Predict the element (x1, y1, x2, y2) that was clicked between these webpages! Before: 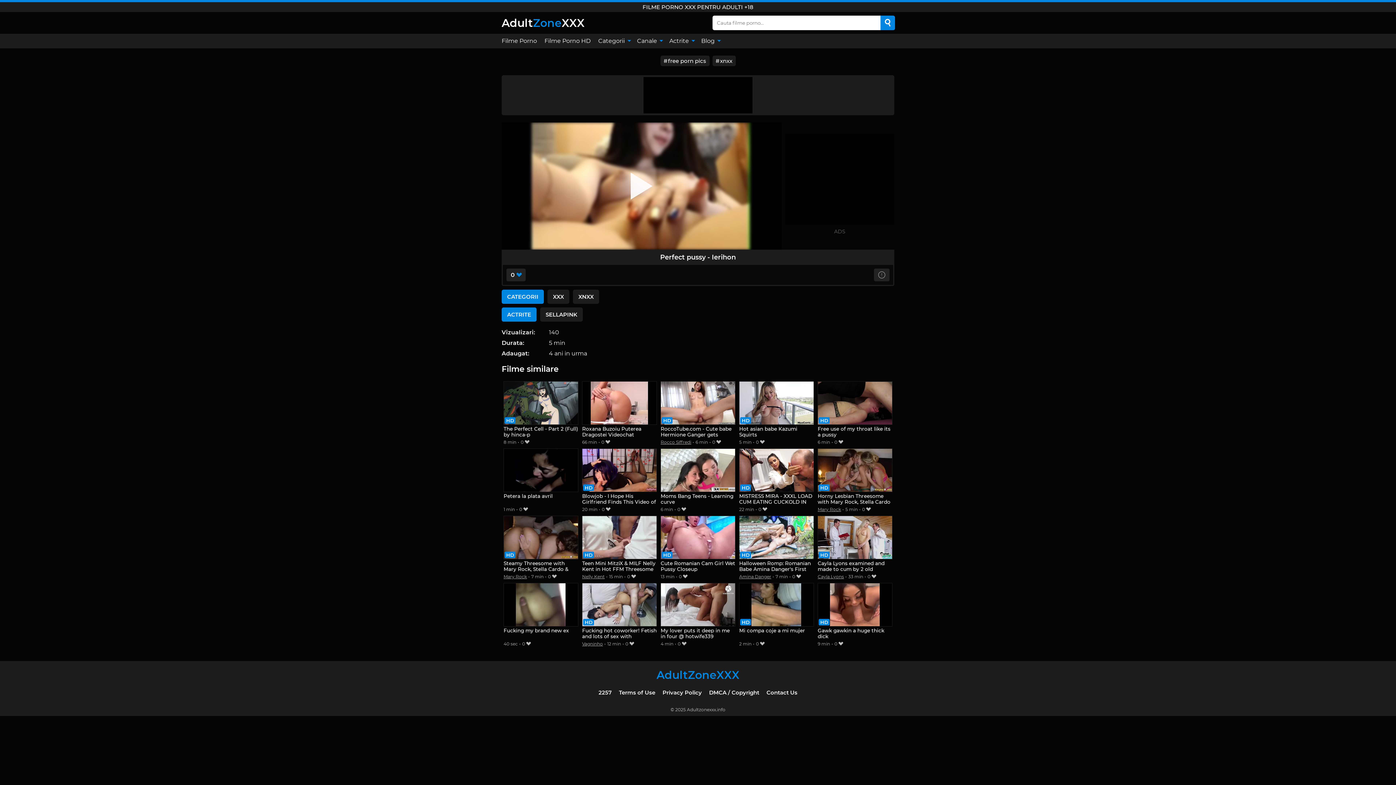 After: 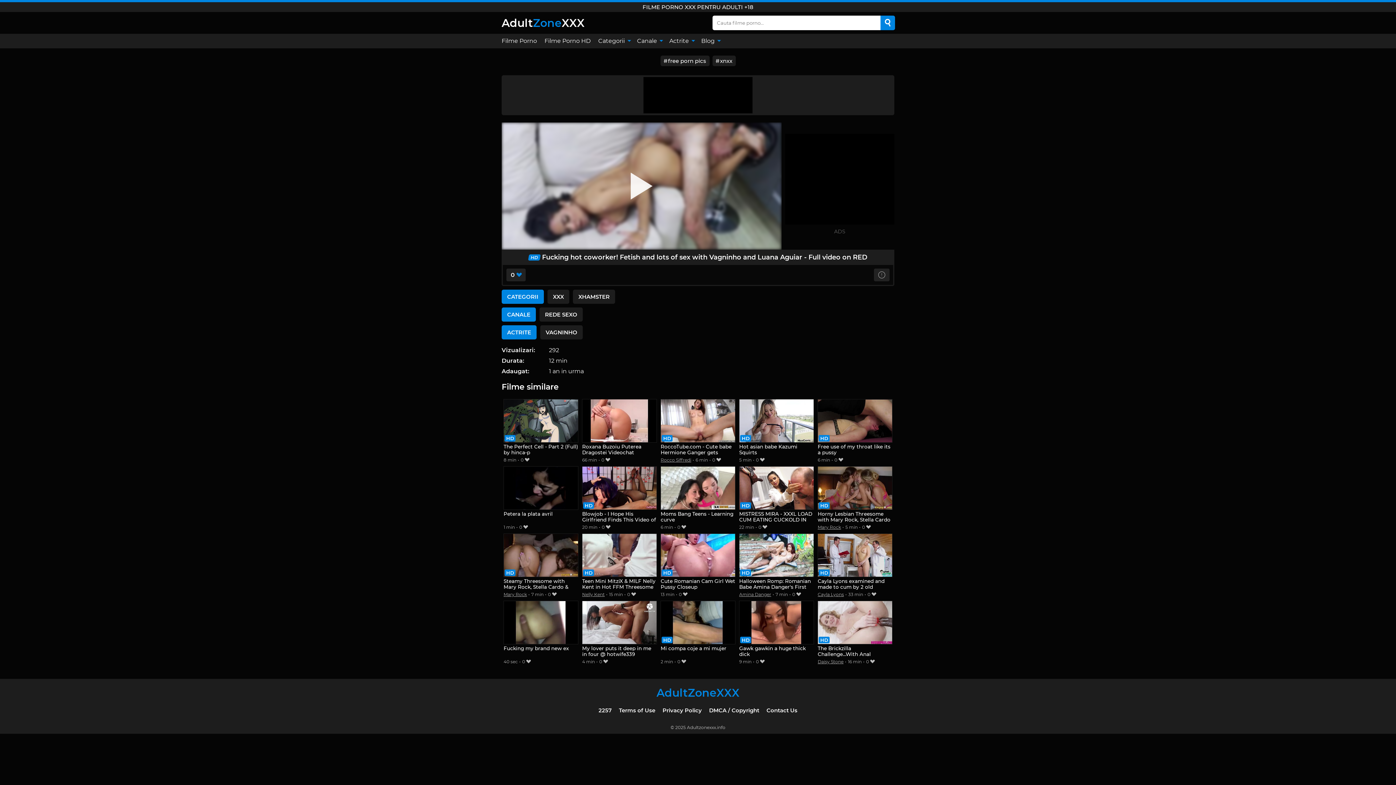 Action: label: Fucking hot coworker! Fetish and lots of sex with Vagninho and Luana Aguiar - Full video on RED bbox: (582, 583, 656, 640)